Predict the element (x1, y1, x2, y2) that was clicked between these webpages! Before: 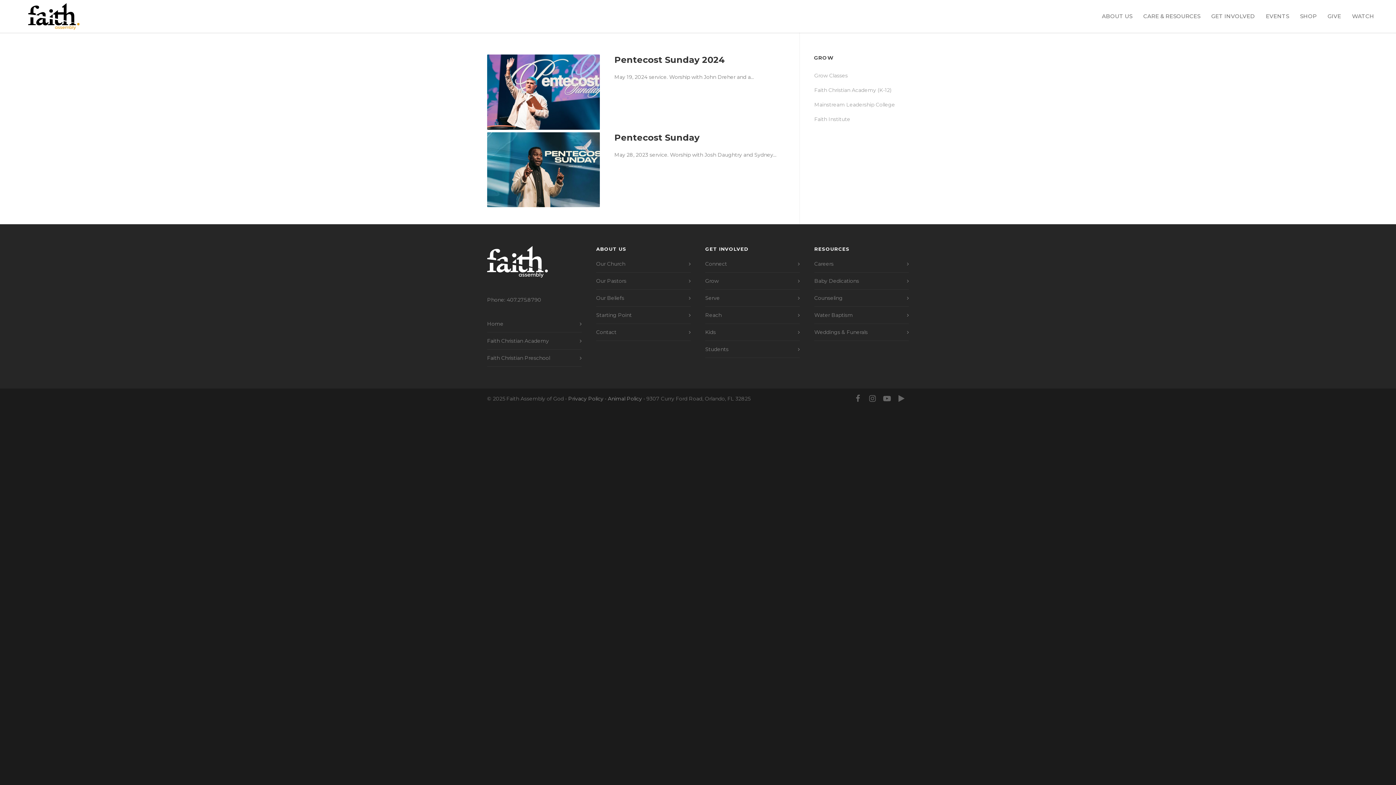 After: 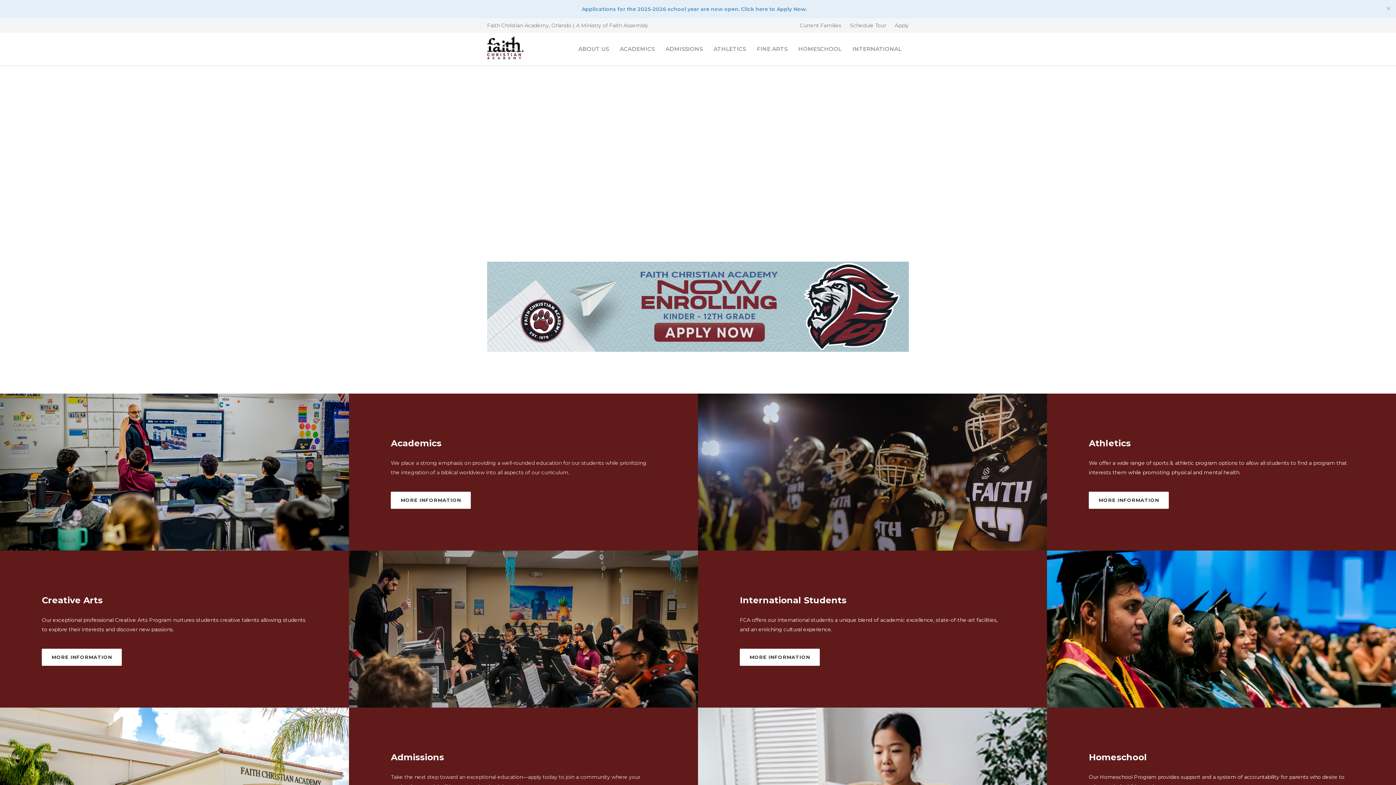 Action: label: Faith Christian Academy (K-12) bbox: (799, 82, 909, 97)